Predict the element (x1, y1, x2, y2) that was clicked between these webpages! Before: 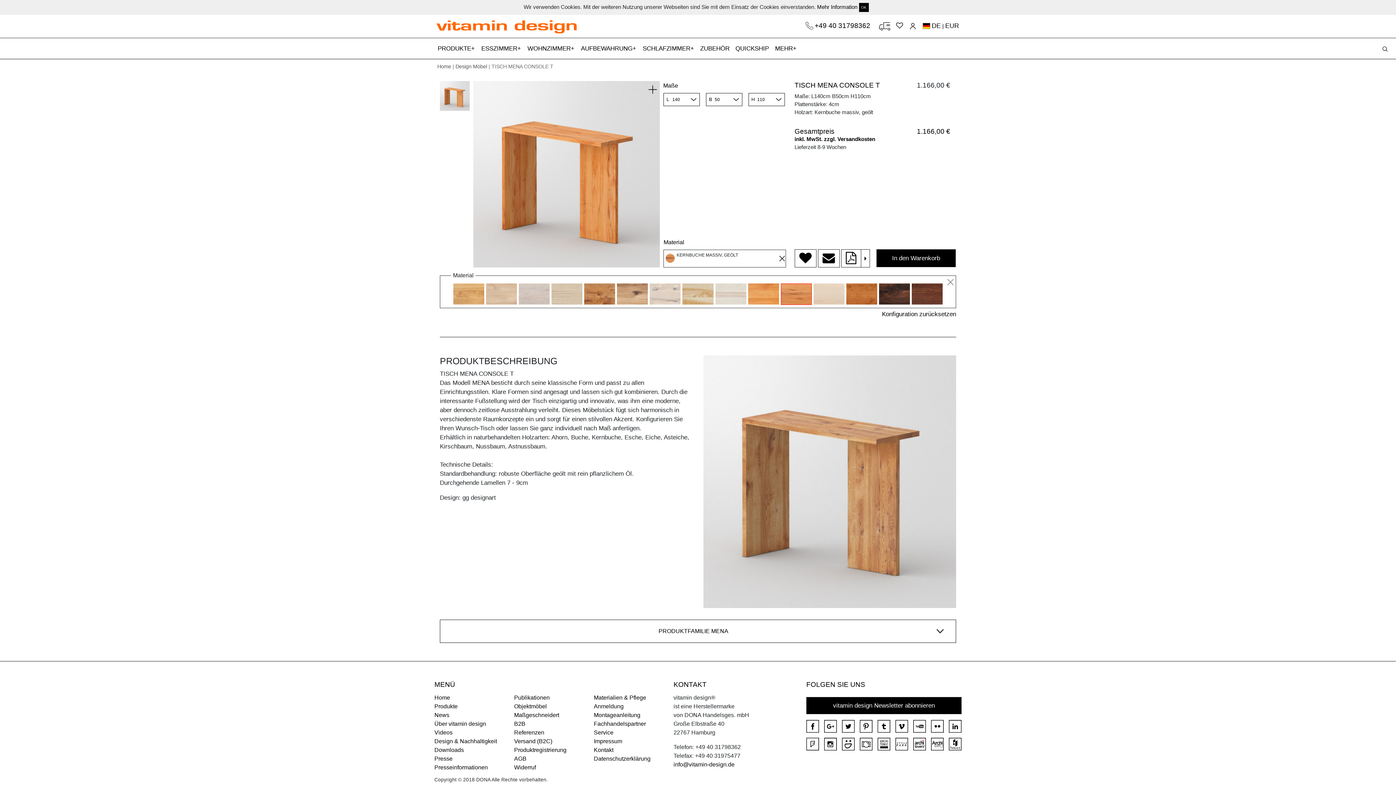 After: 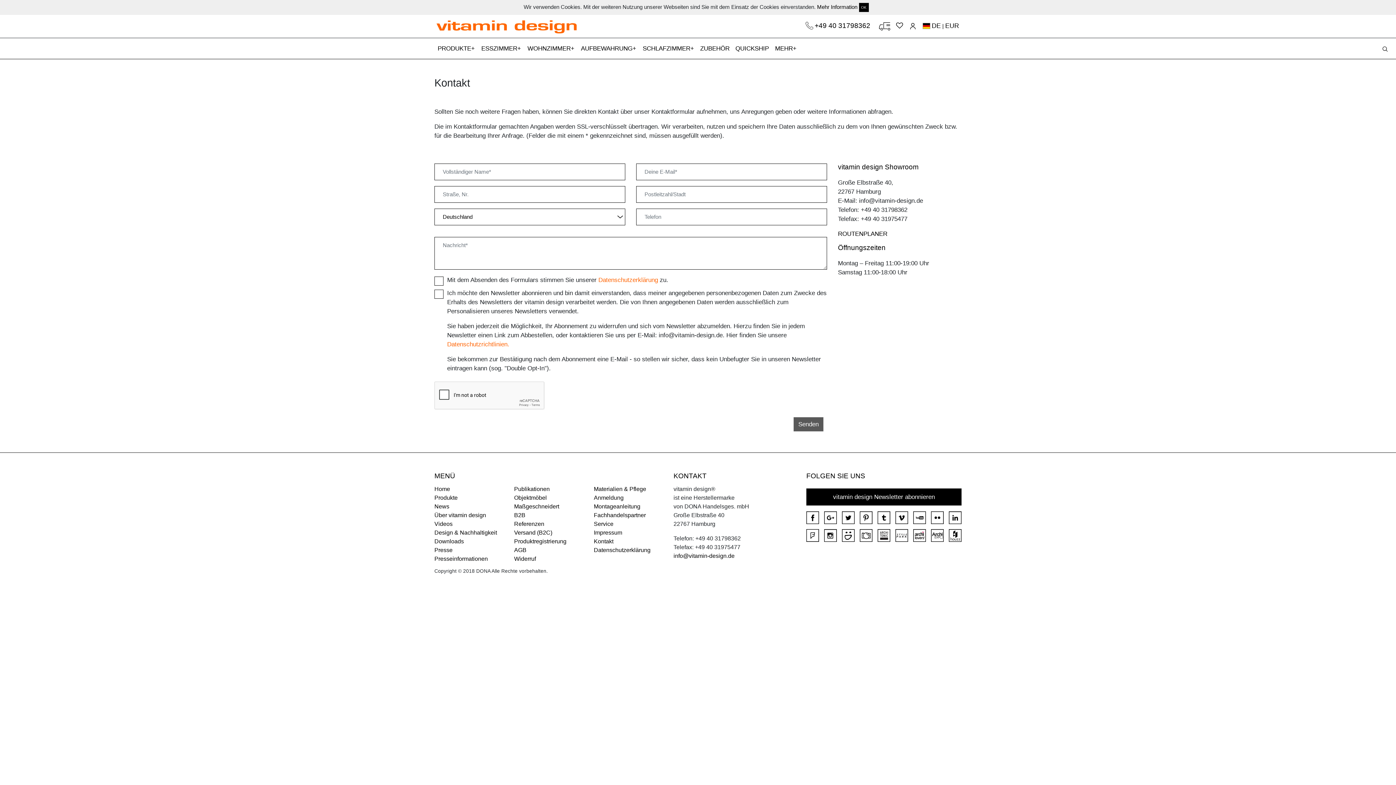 Action: bbox: (818, 249, 839, 267)